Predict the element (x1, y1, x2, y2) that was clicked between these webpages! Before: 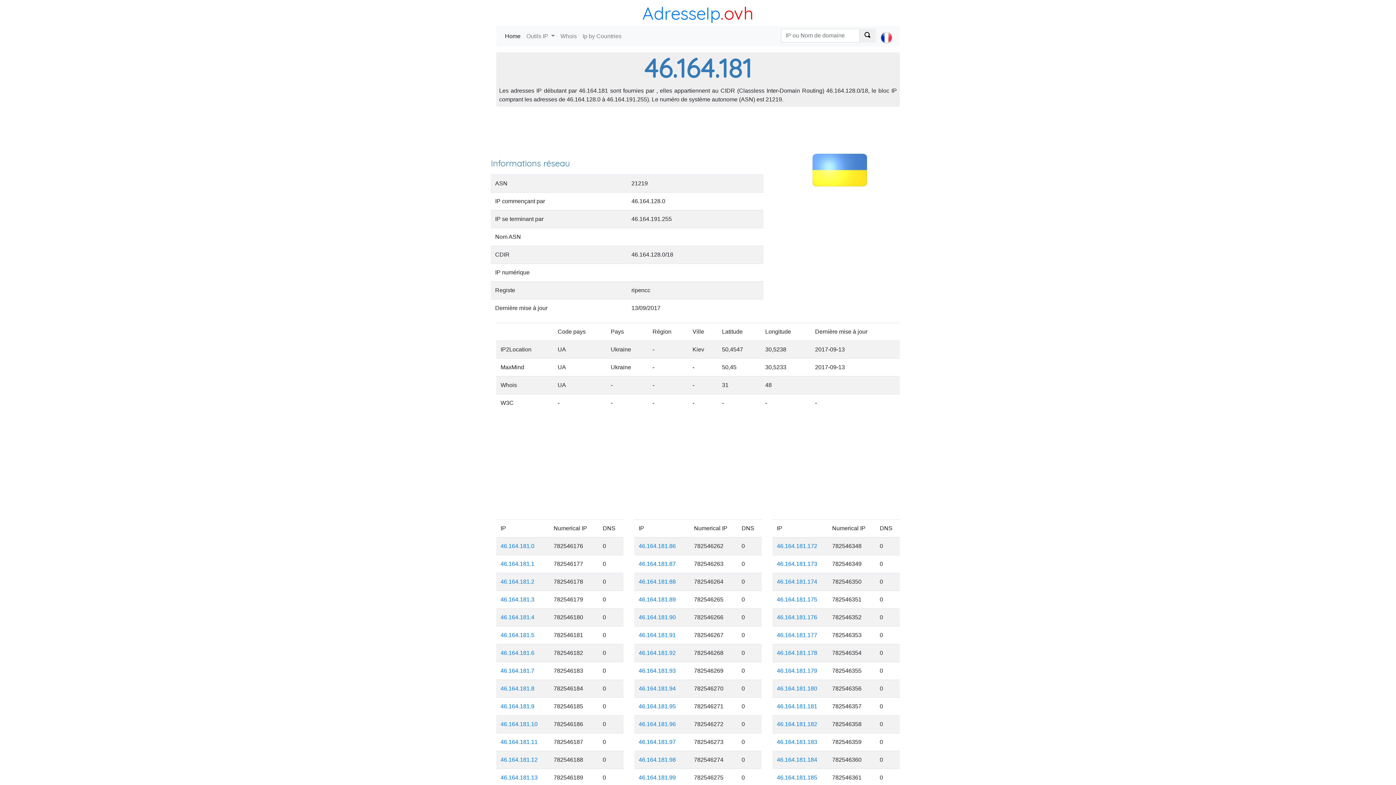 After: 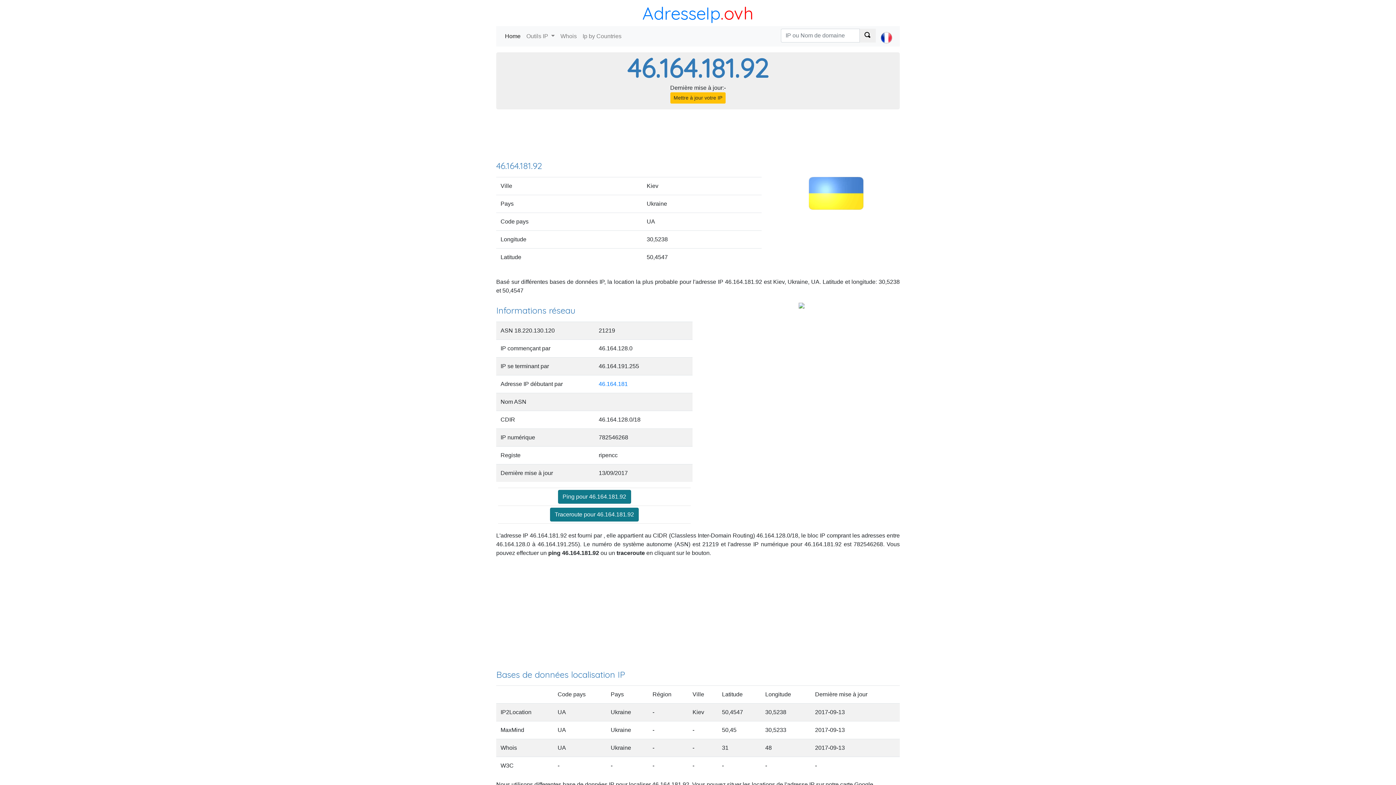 Action: bbox: (638, 650, 676, 656) label: 46.164.181.92